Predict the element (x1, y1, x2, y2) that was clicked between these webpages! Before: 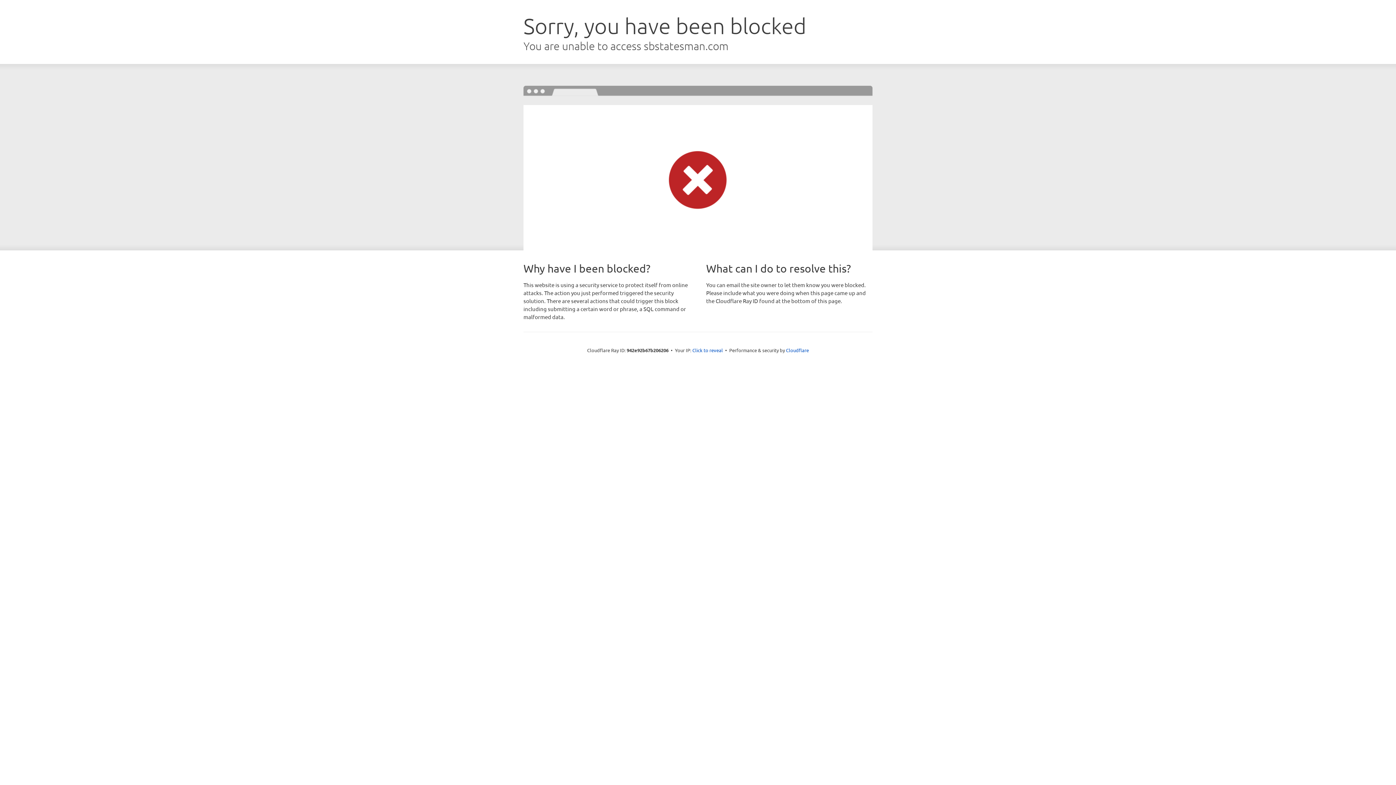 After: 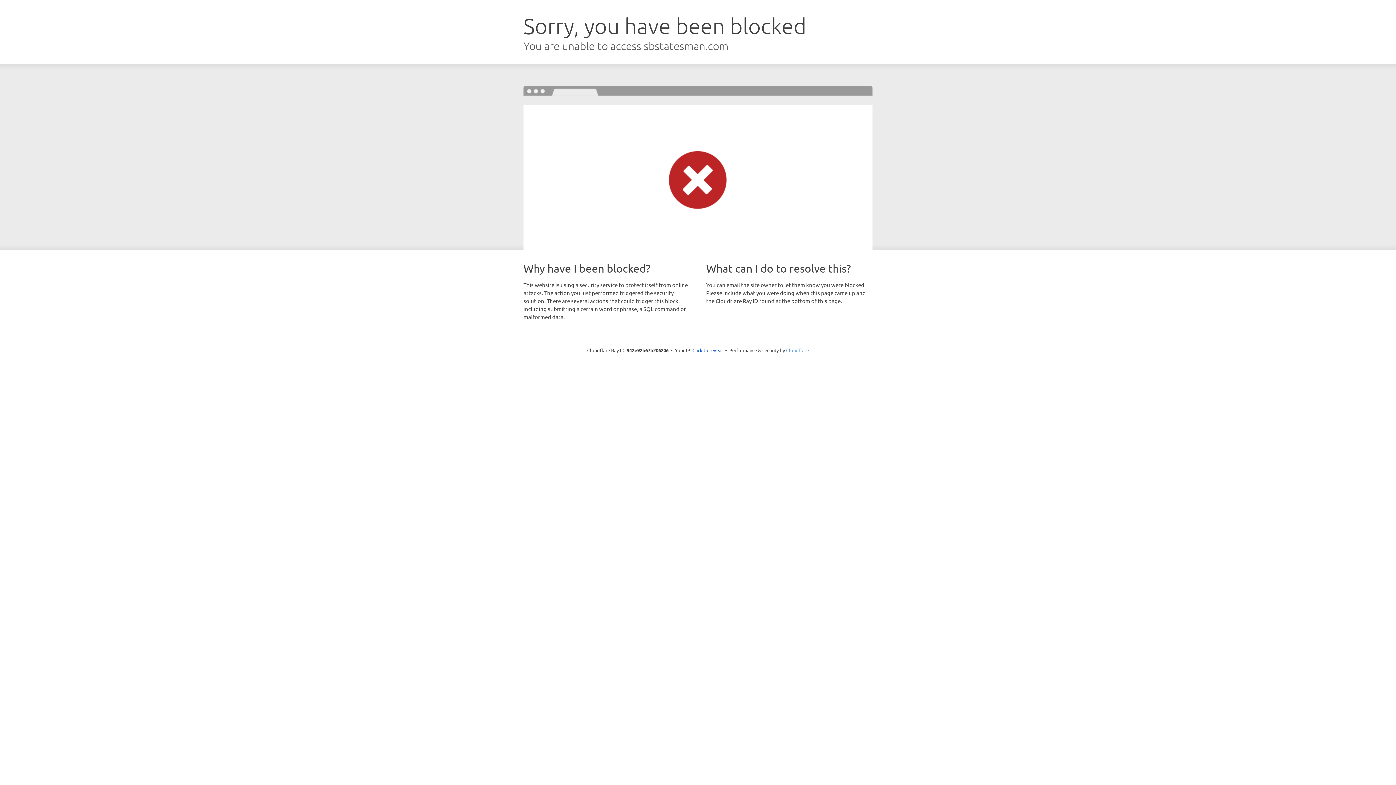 Action: label: Cloudflare bbox: (786, 347, 809, 353)